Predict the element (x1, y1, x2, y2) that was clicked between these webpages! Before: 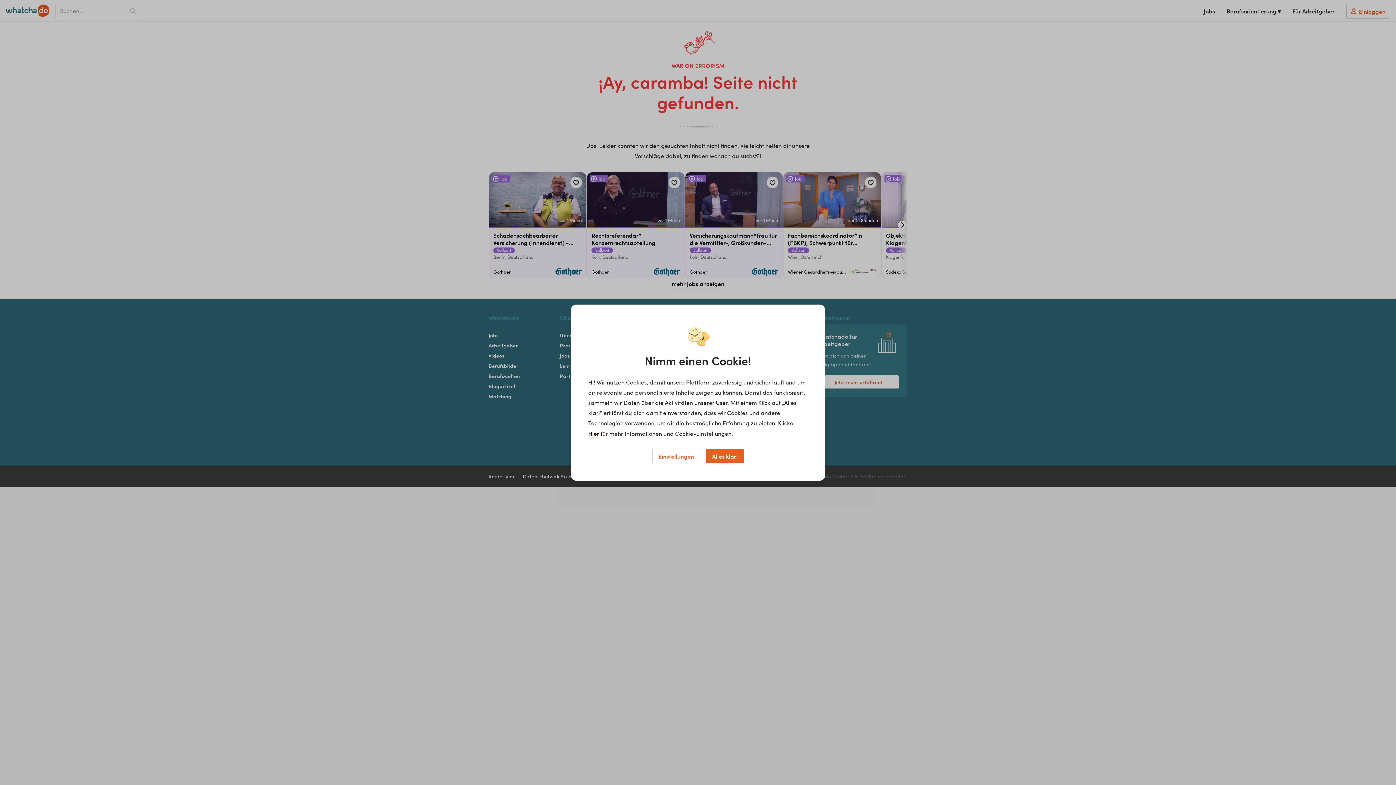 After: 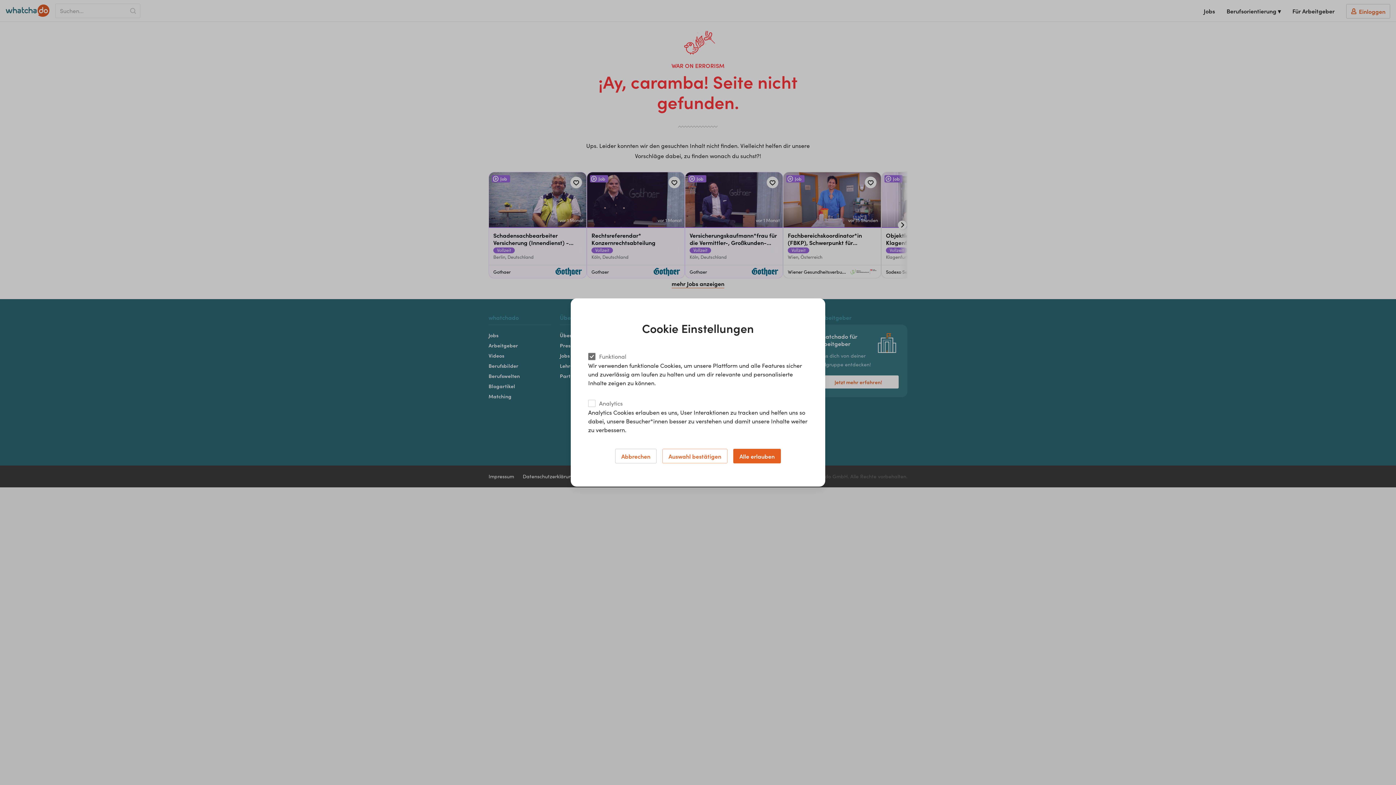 Action: label: Einstellungen bbox: (652, 448, 700, 463)